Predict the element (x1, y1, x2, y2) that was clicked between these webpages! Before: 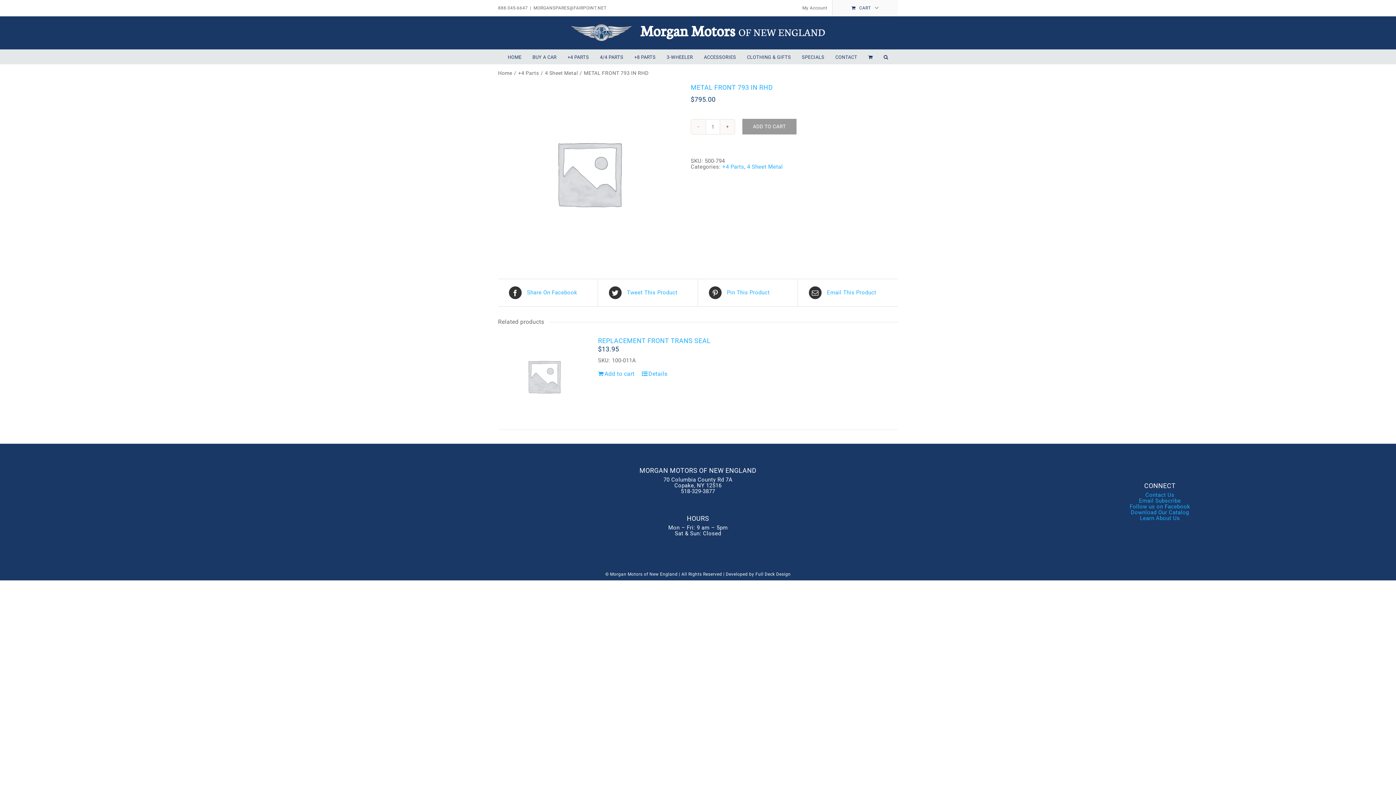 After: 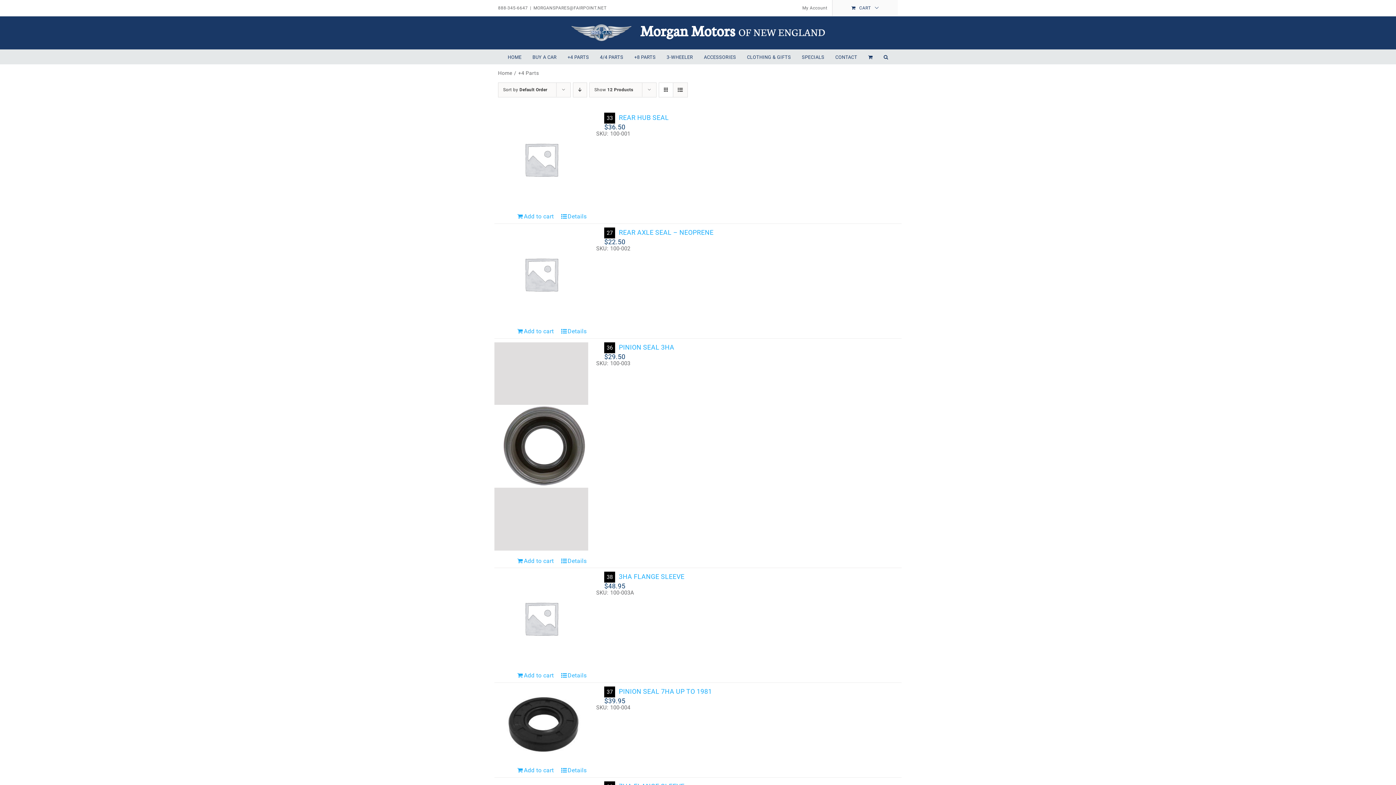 Action: bbox: (518, 70, 539, 76) label: +4 Parts